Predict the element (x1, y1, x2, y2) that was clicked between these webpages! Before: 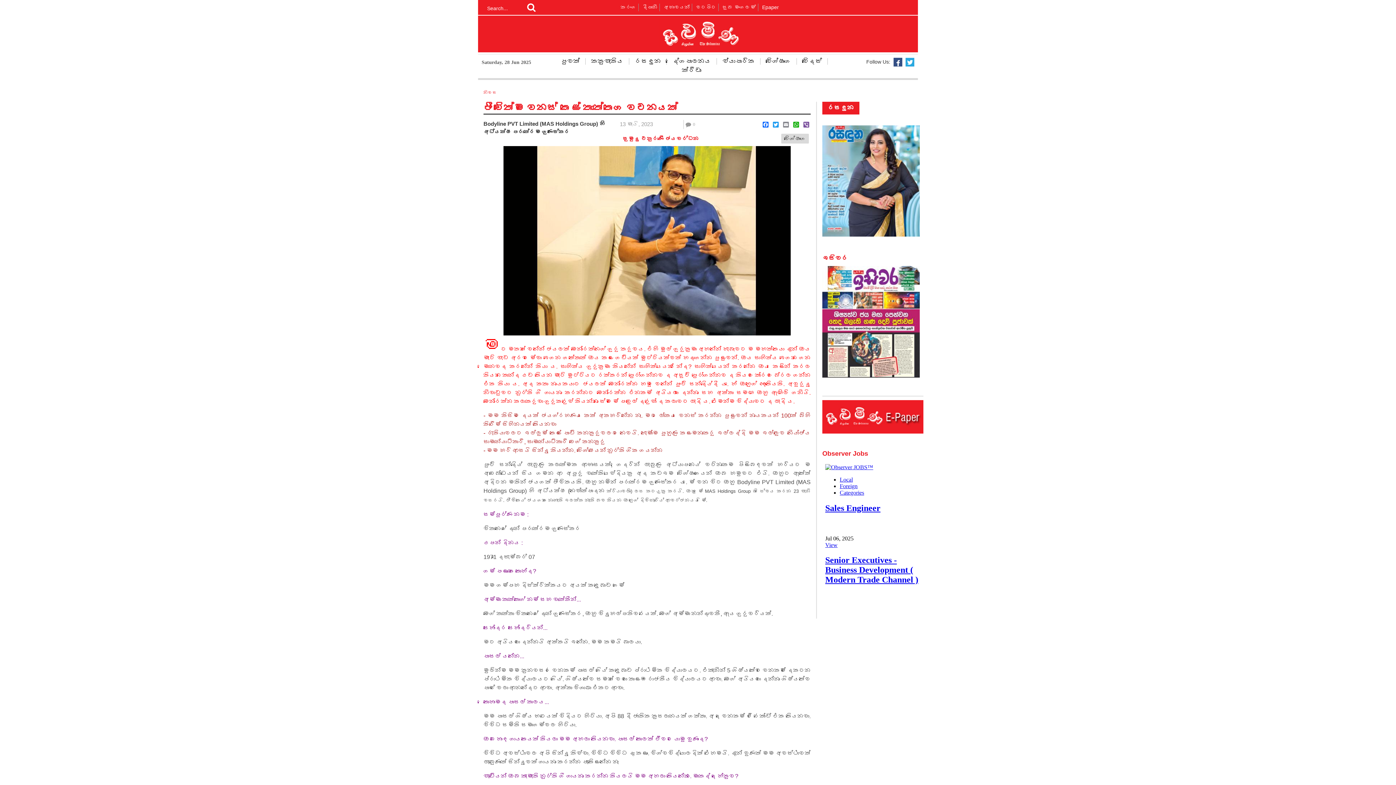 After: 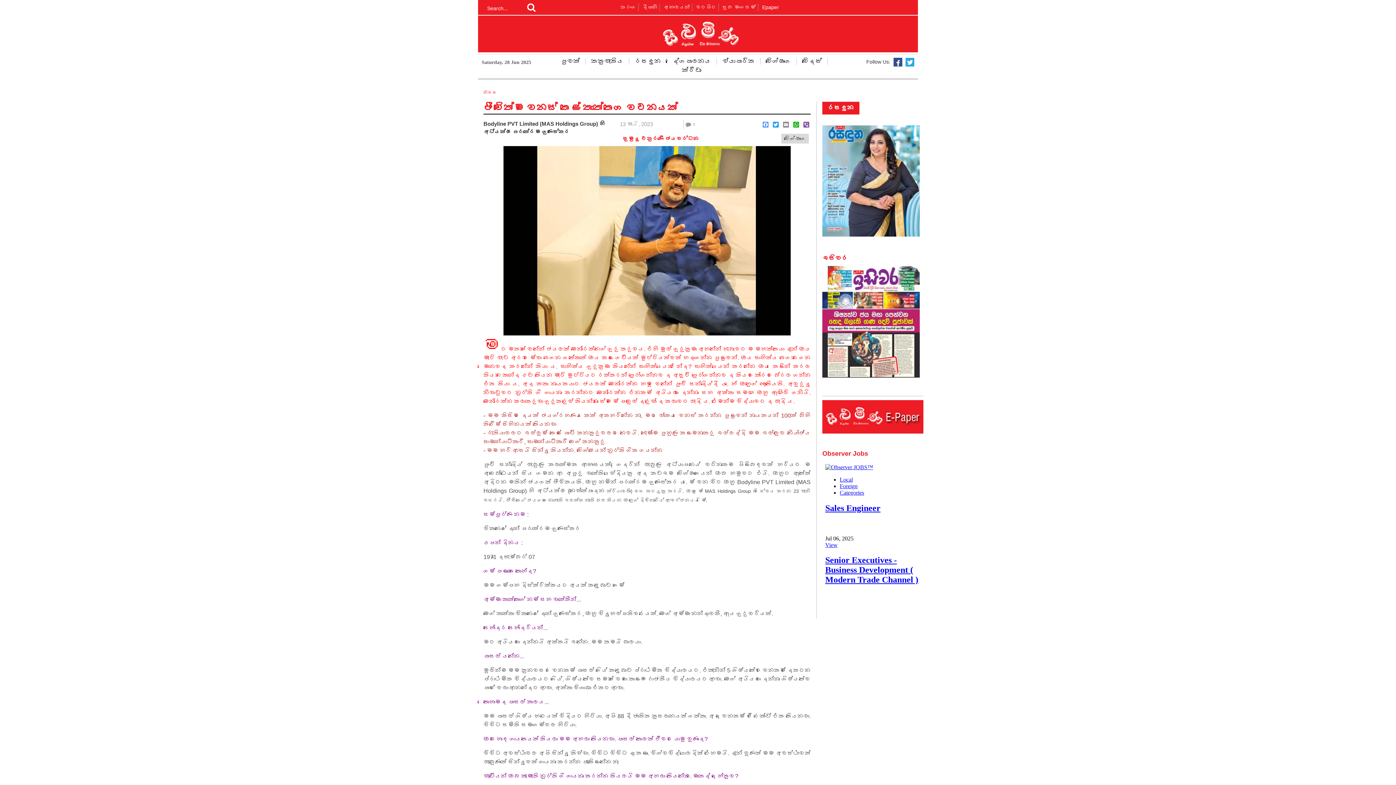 Action: bbox: (761, 121, 770, 127) label: Facebook